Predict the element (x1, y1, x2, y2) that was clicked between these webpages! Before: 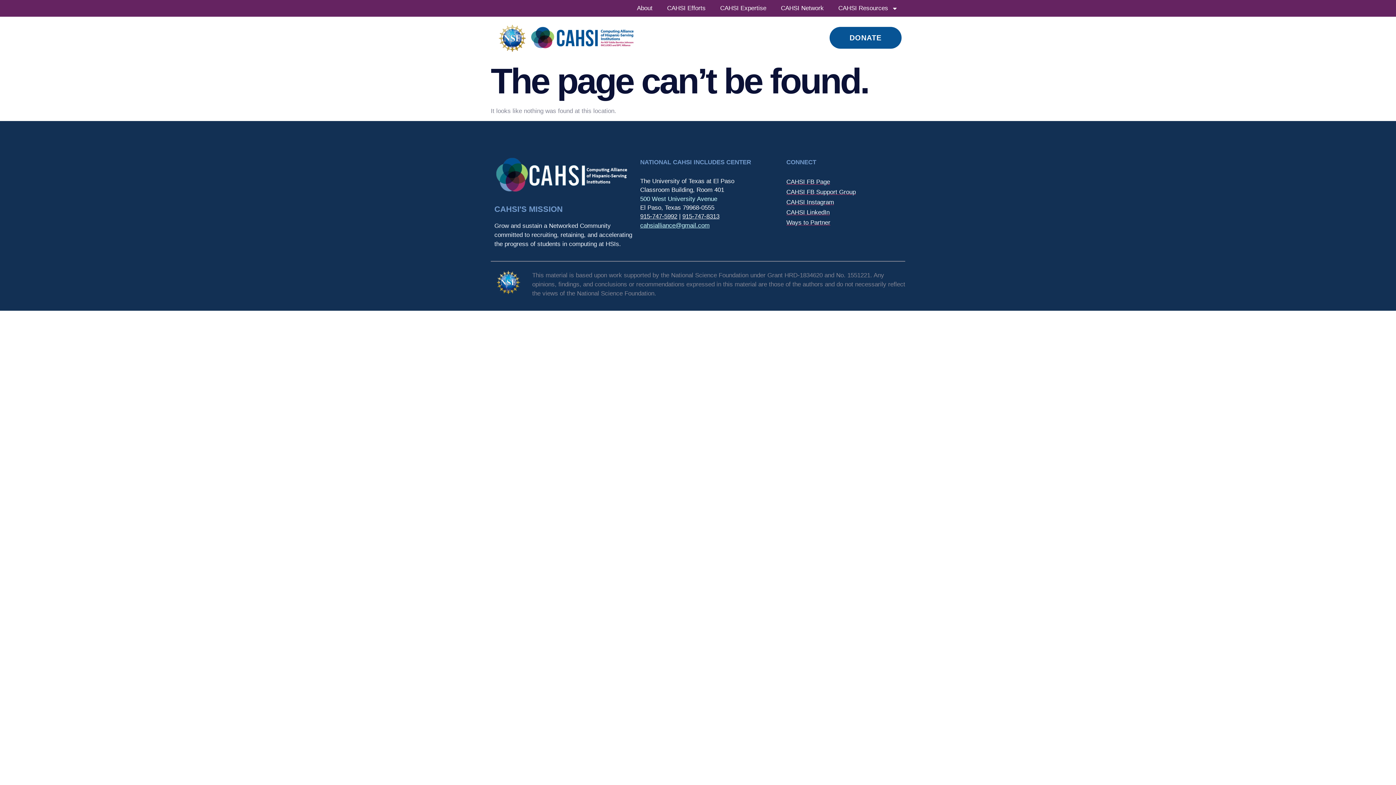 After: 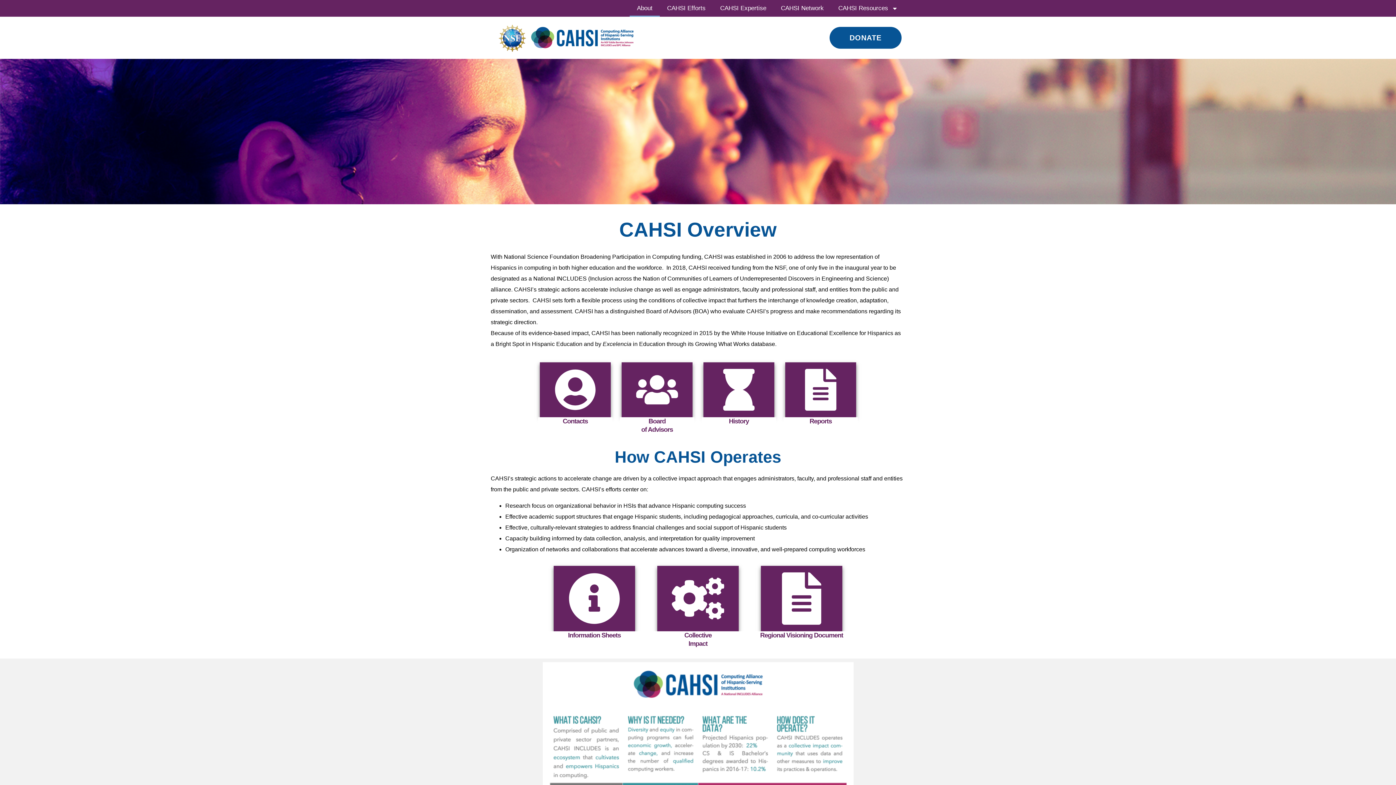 Action: bbox: (629, 0, 660, 16) label: About